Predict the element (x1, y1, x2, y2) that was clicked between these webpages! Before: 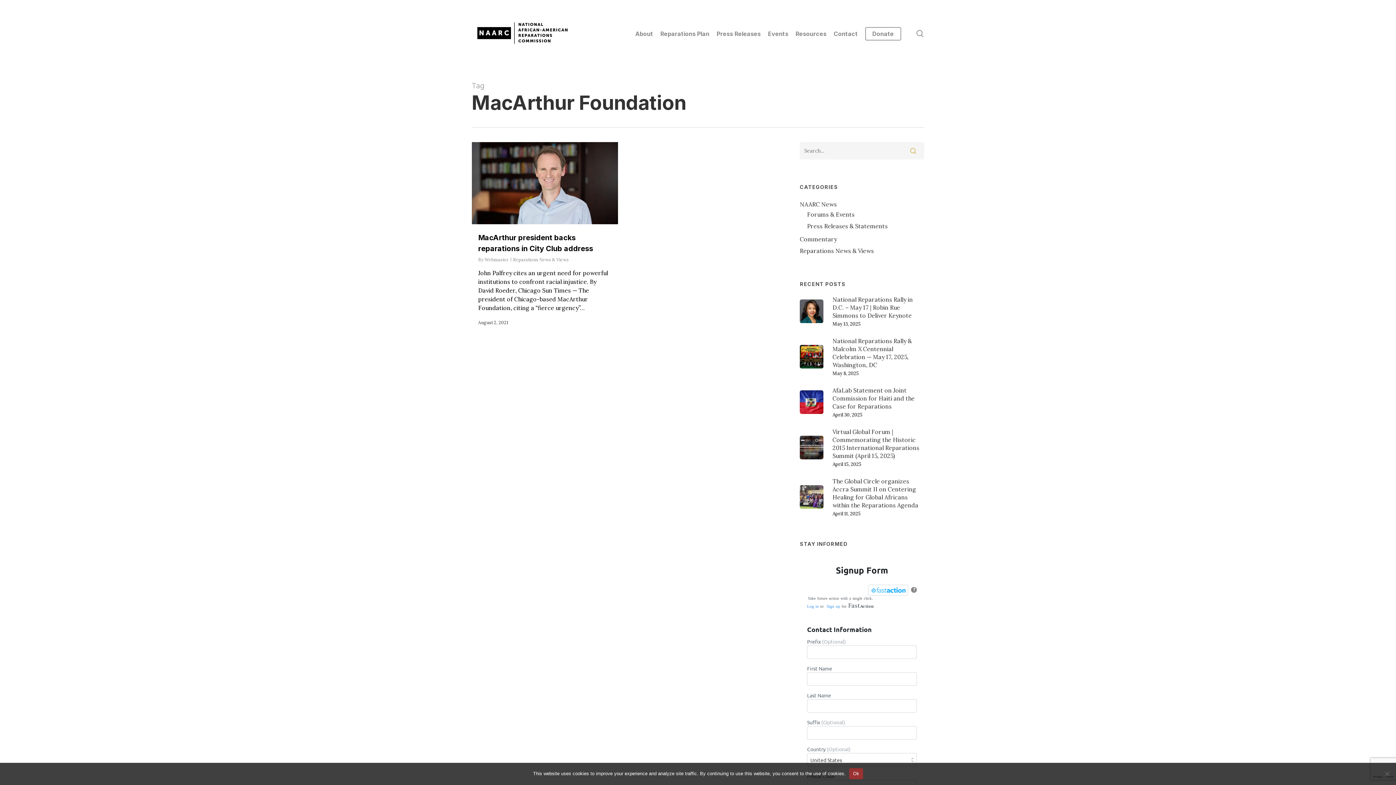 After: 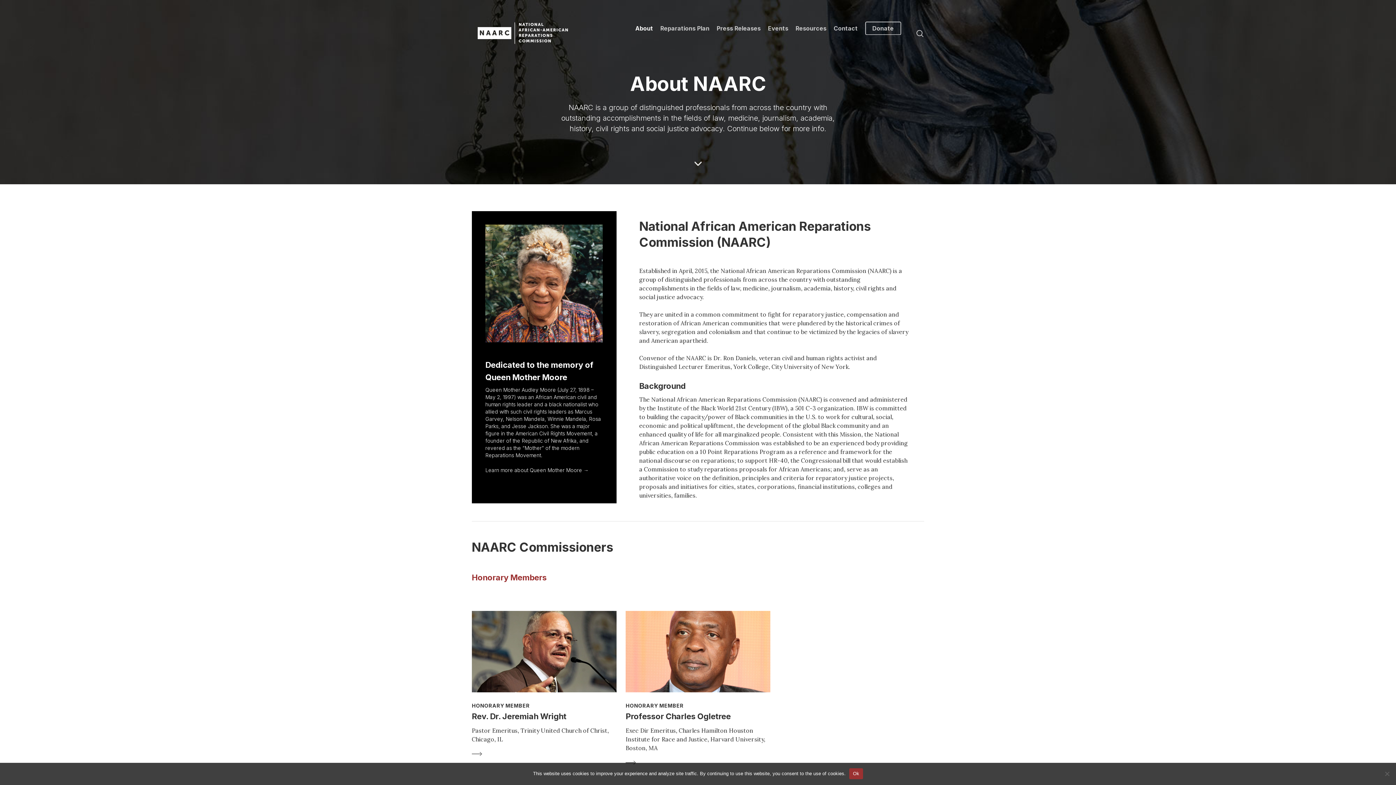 Action: label: About bbox: (631, 30, 656, 36)